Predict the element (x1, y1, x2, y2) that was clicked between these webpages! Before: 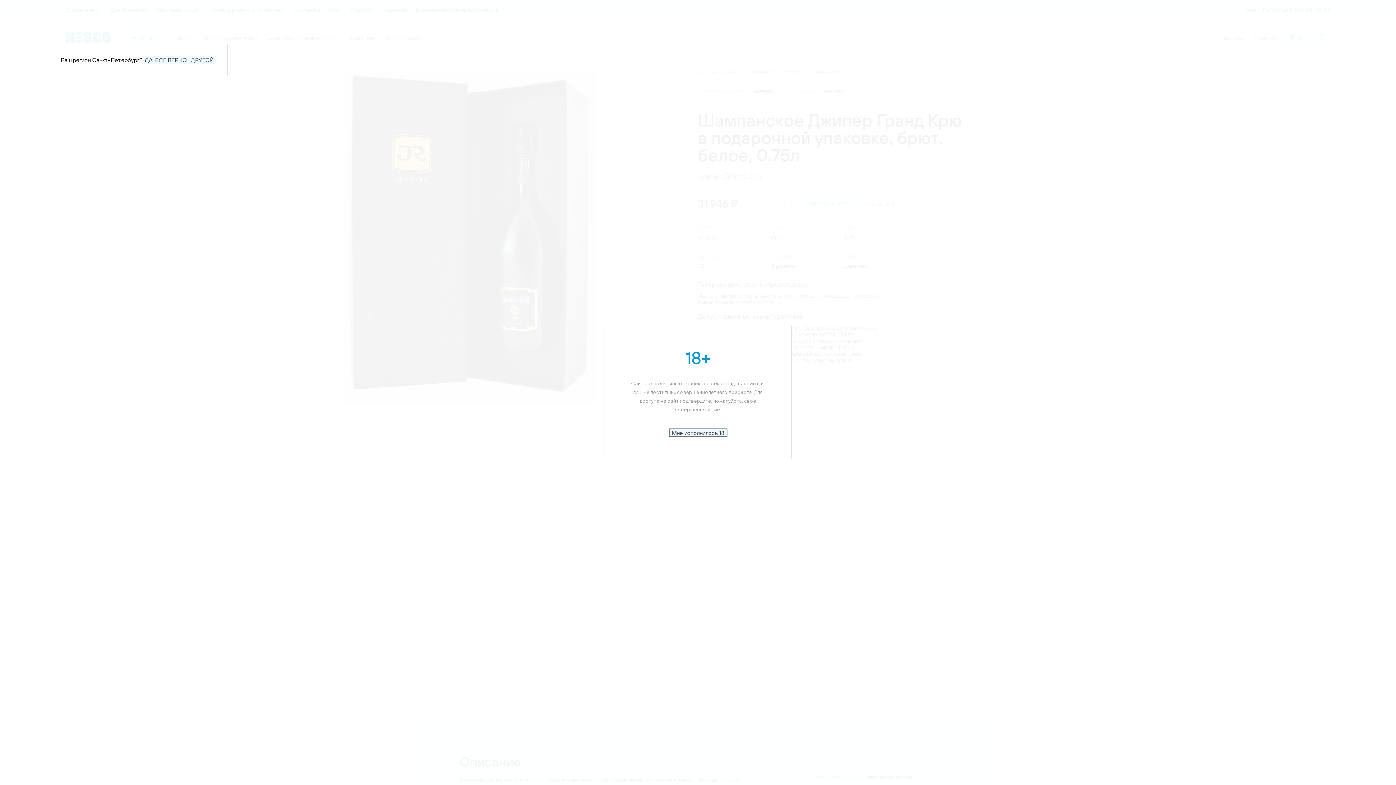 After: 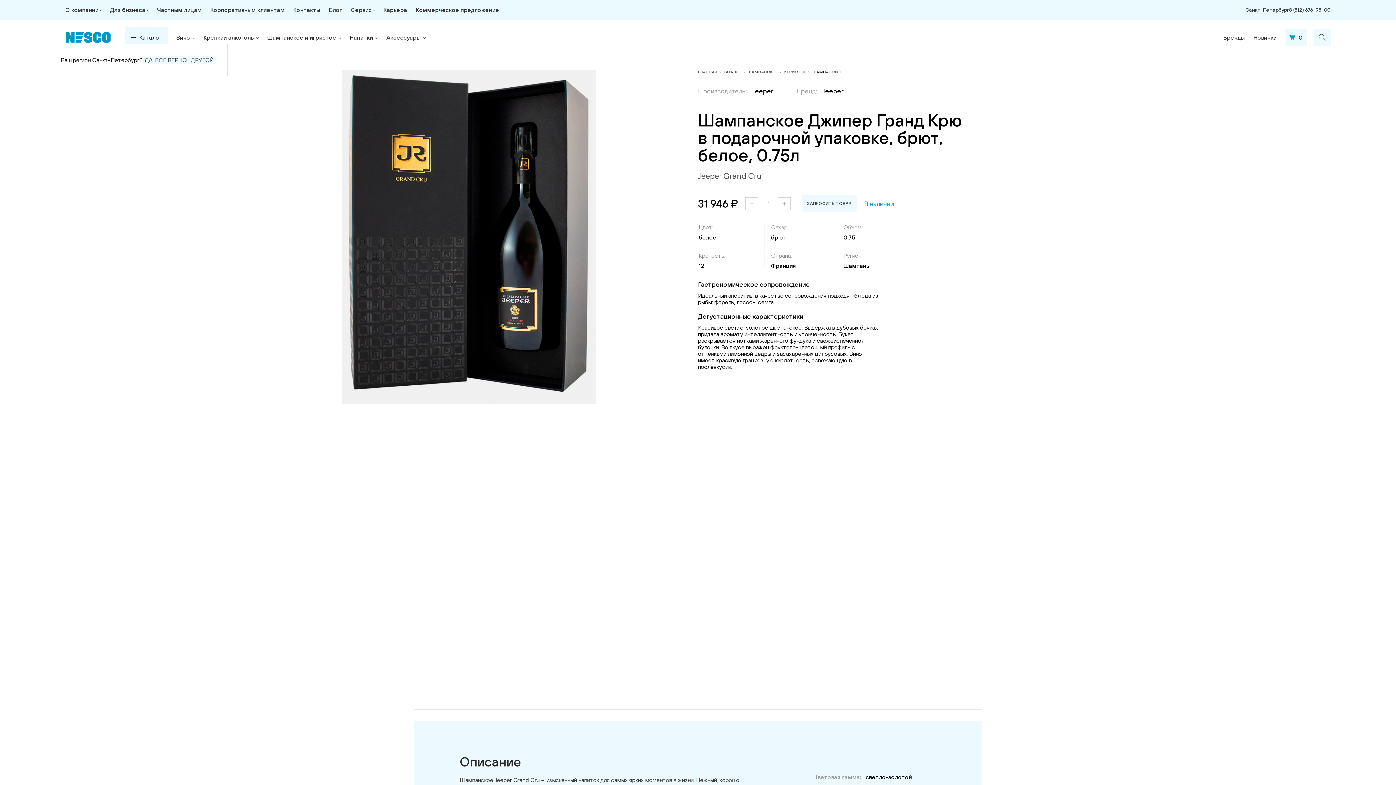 Action: bbox: (668, 428, 727, 437) label: Мне исполнилось 18